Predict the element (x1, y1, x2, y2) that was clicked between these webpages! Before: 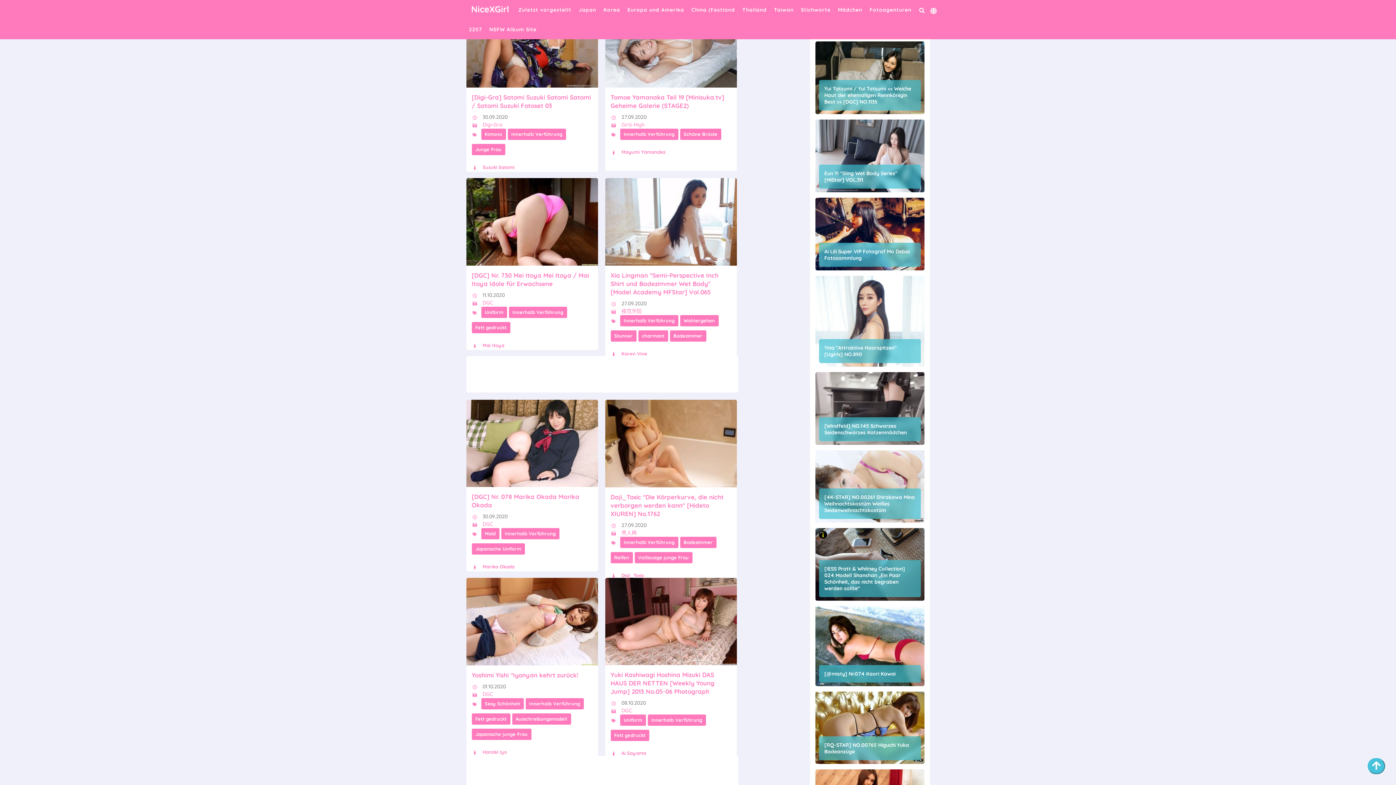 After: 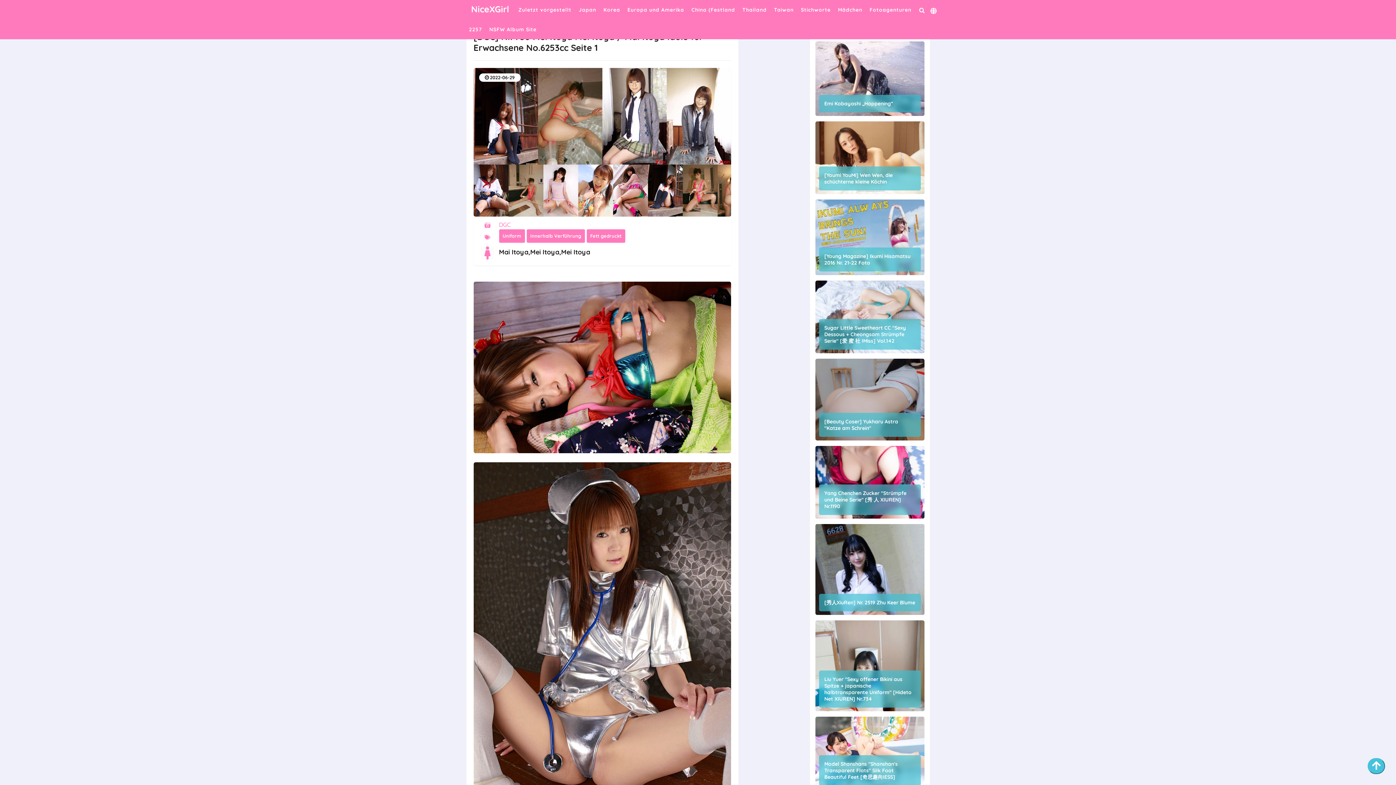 Action: bbox: (471, 271, 589, 287) label: [DGC] Nr. 730 Mei Itoya Mei Itoya / Mai Itoya Idole für Erwachsene